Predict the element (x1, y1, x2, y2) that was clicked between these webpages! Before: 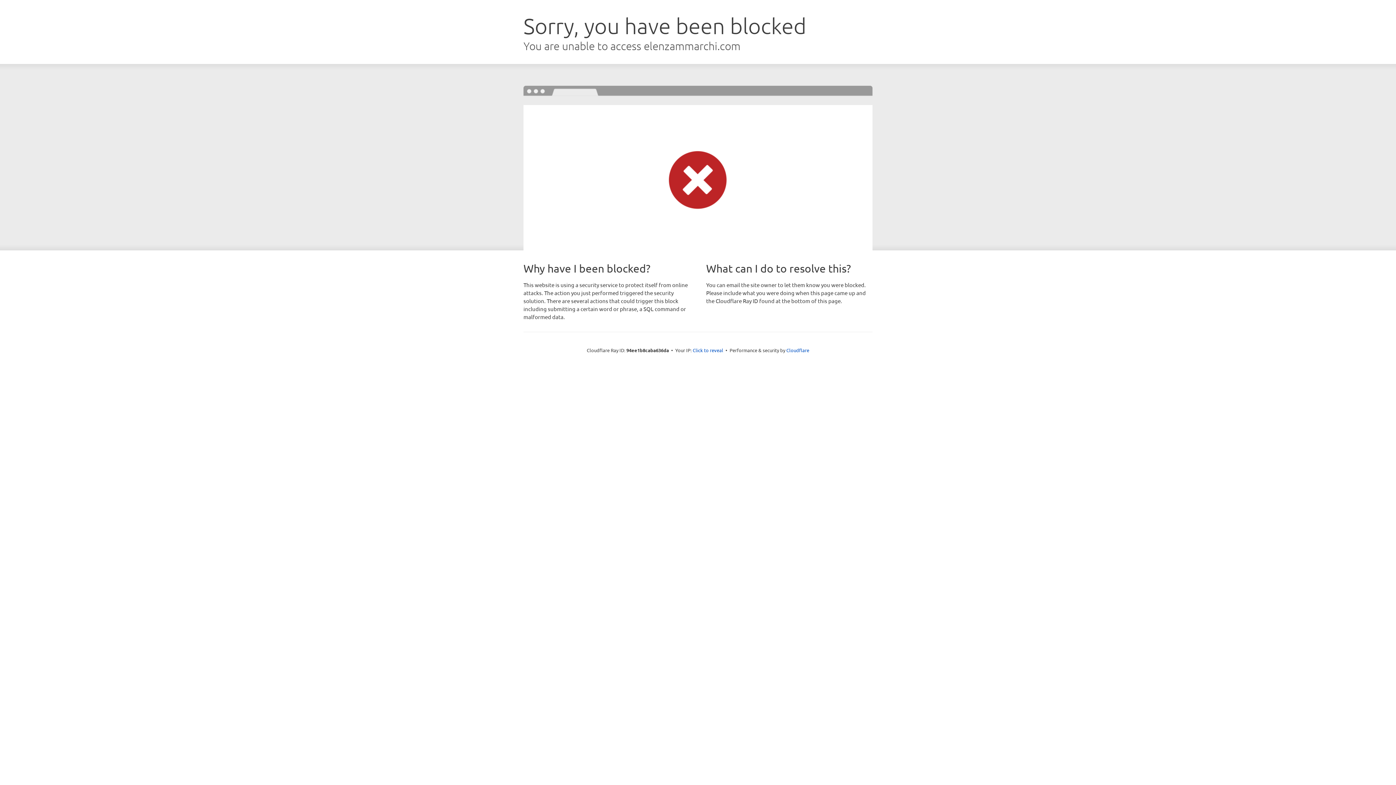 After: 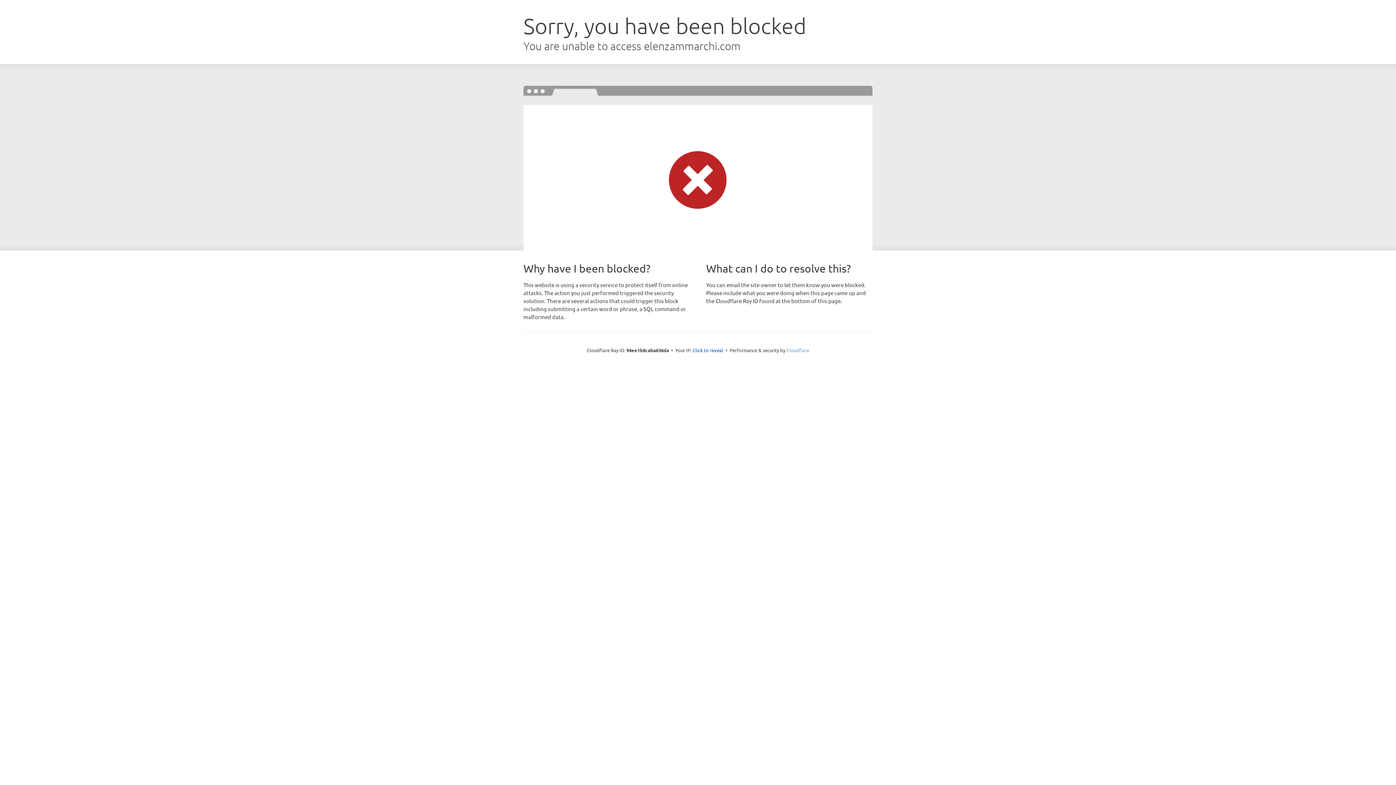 Action: bbox: (786, 347, 809, 353) label: Cloudflare